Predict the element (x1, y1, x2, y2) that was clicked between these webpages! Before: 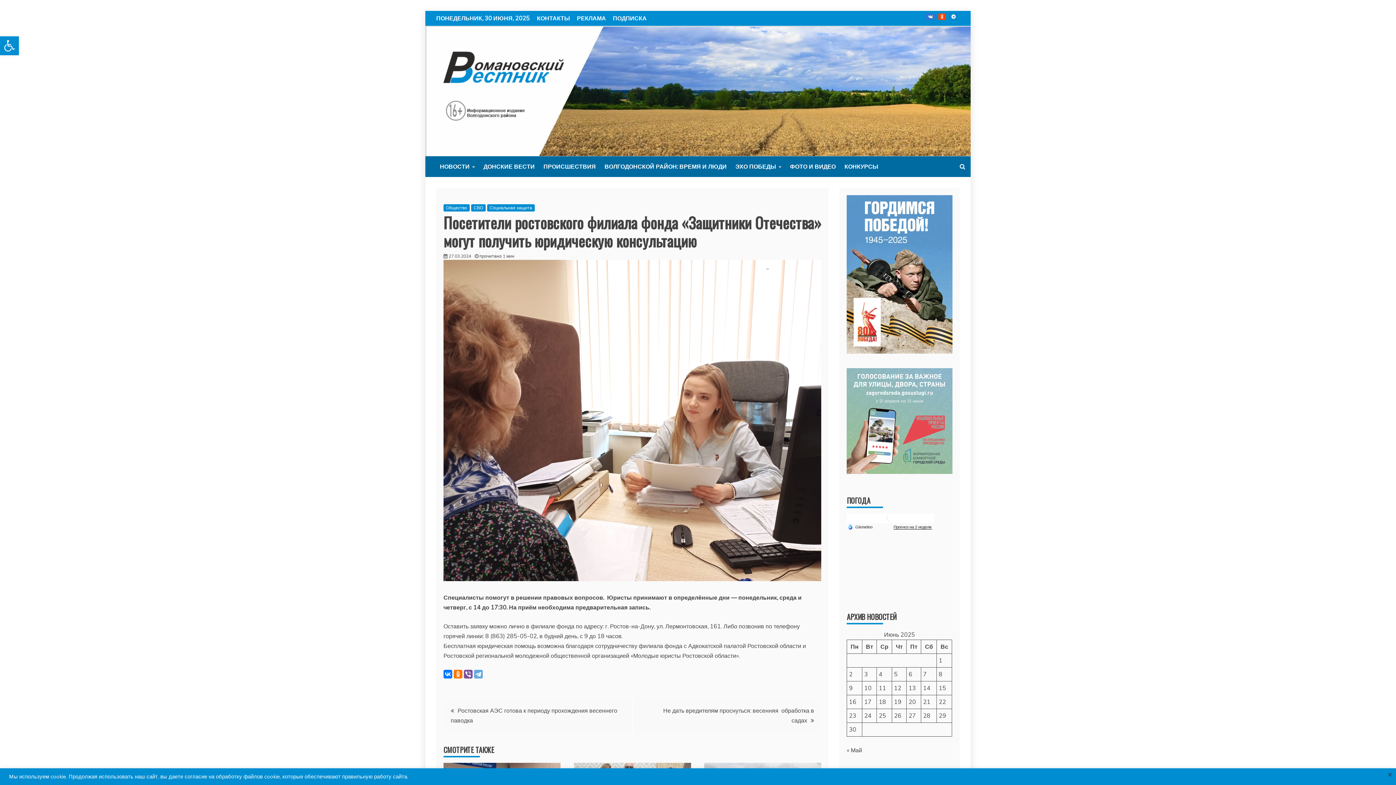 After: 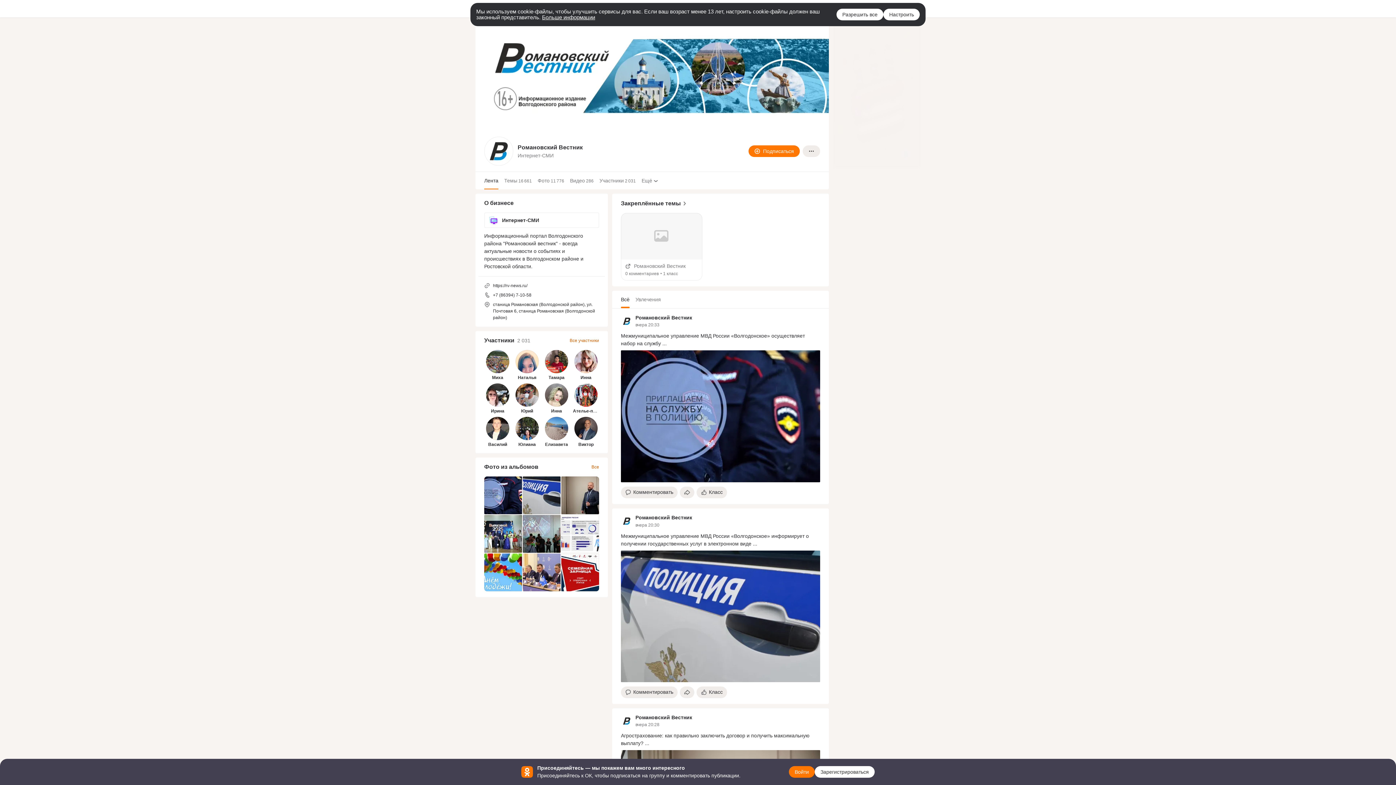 Action: bbox: (938, 13, 946, 20) label: ОДНОКЛАССНИКИ